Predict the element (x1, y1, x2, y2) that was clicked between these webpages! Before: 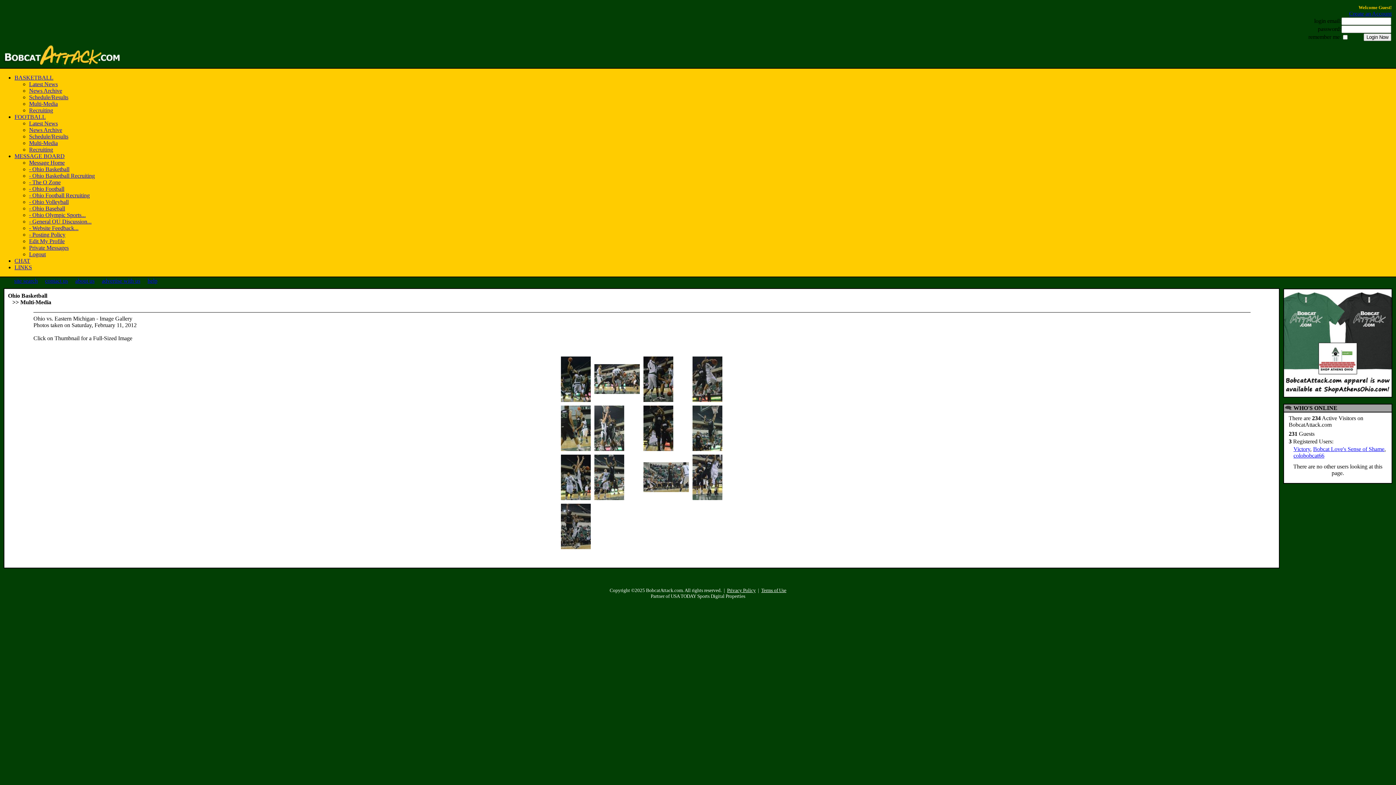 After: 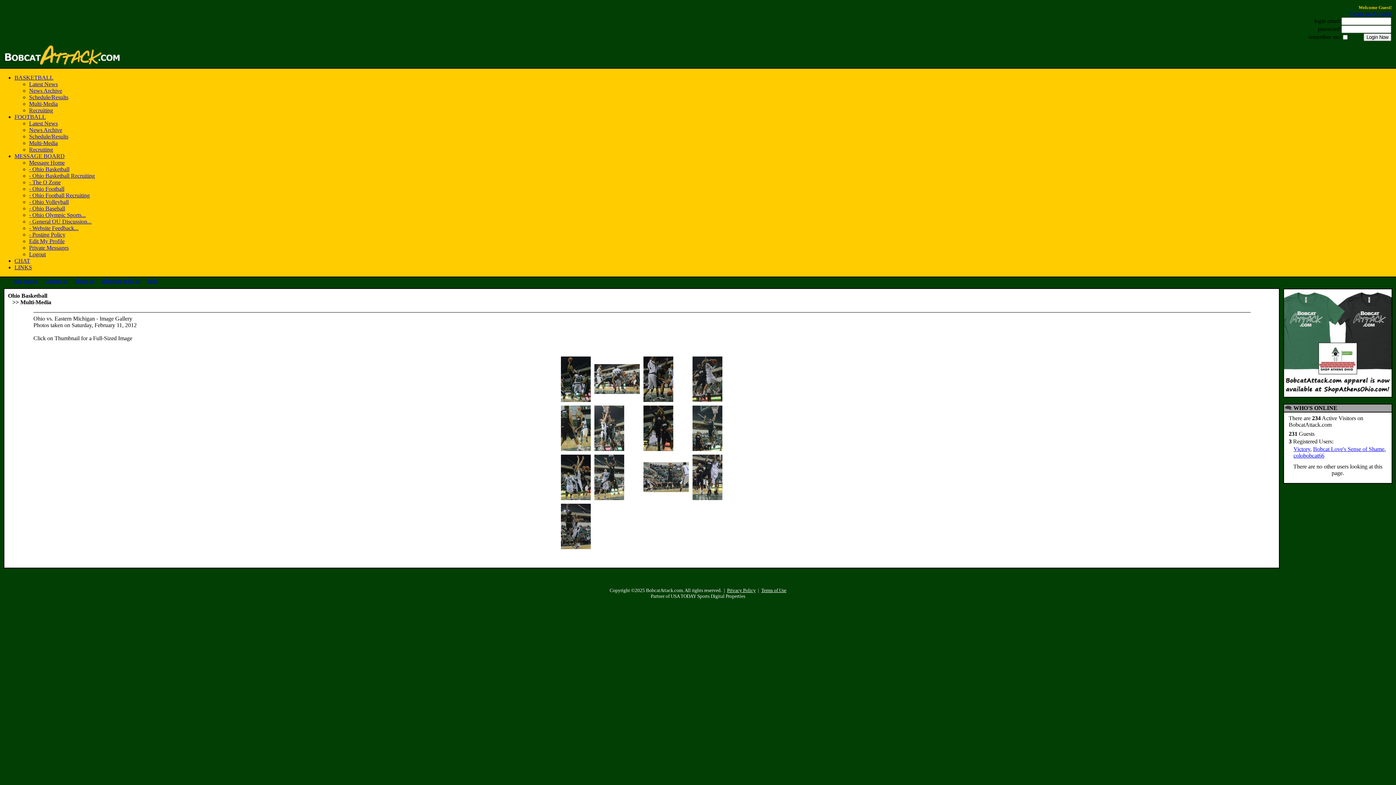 Action: label: Victory bbox: (1293, 446, 1310, 452)